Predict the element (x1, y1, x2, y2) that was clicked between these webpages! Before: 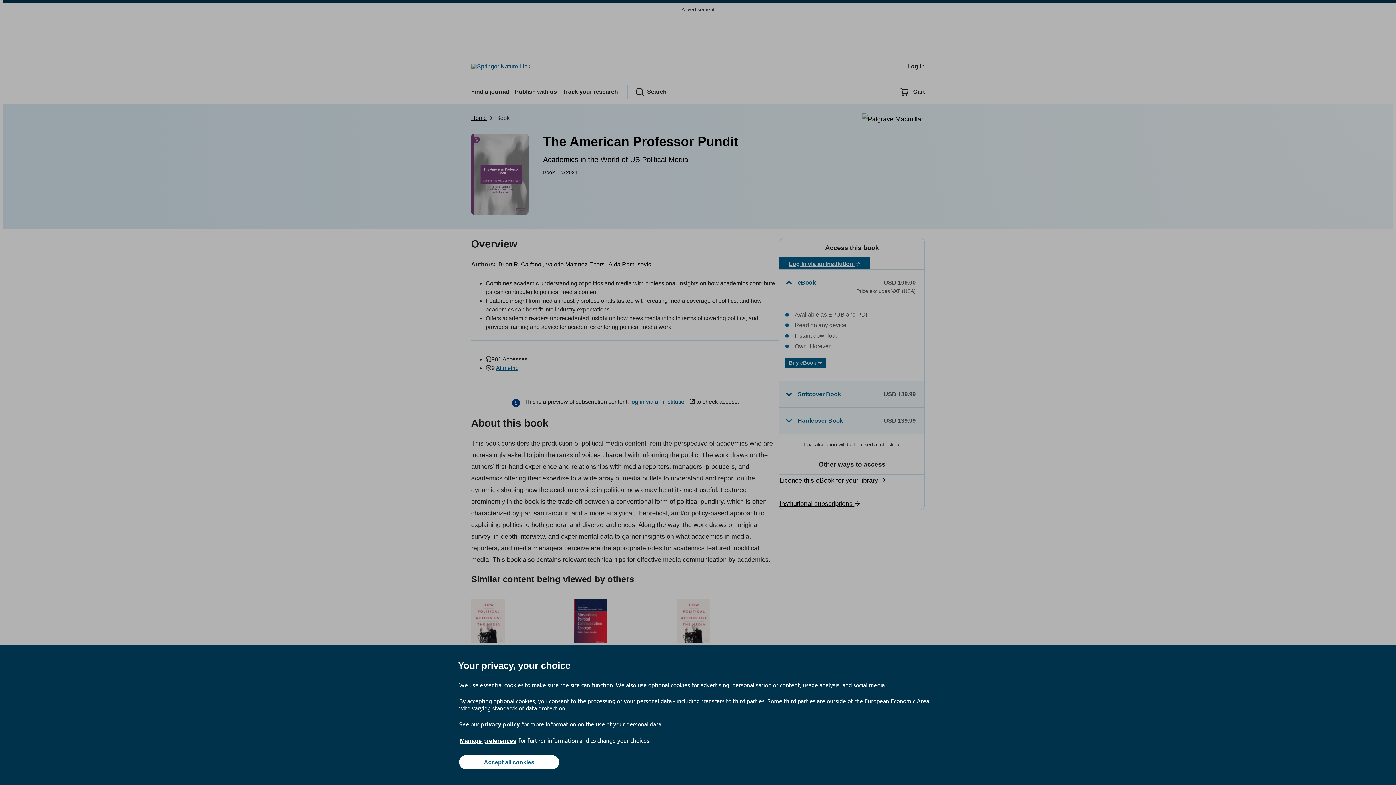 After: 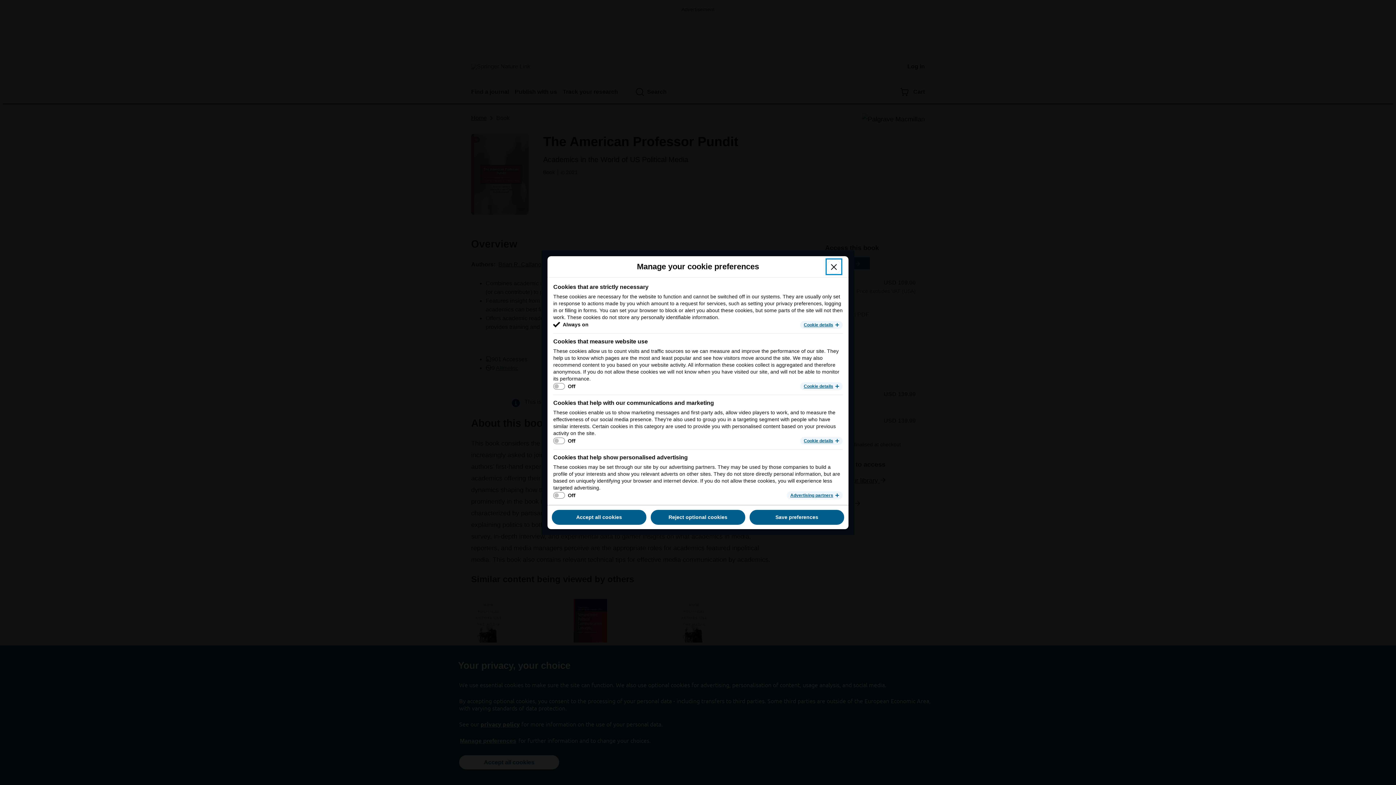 Action: label: Manage preferences bbox: (459, 737, 517, 745)